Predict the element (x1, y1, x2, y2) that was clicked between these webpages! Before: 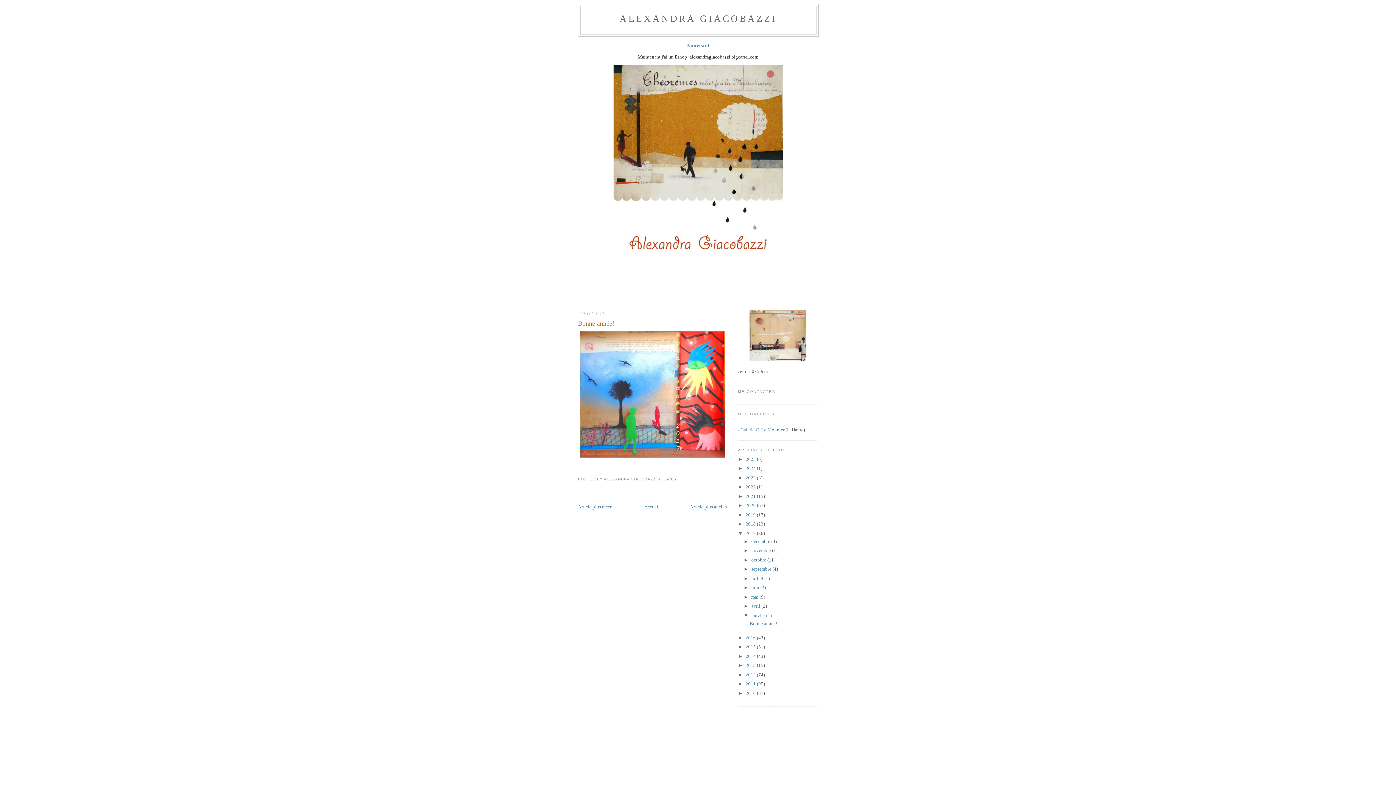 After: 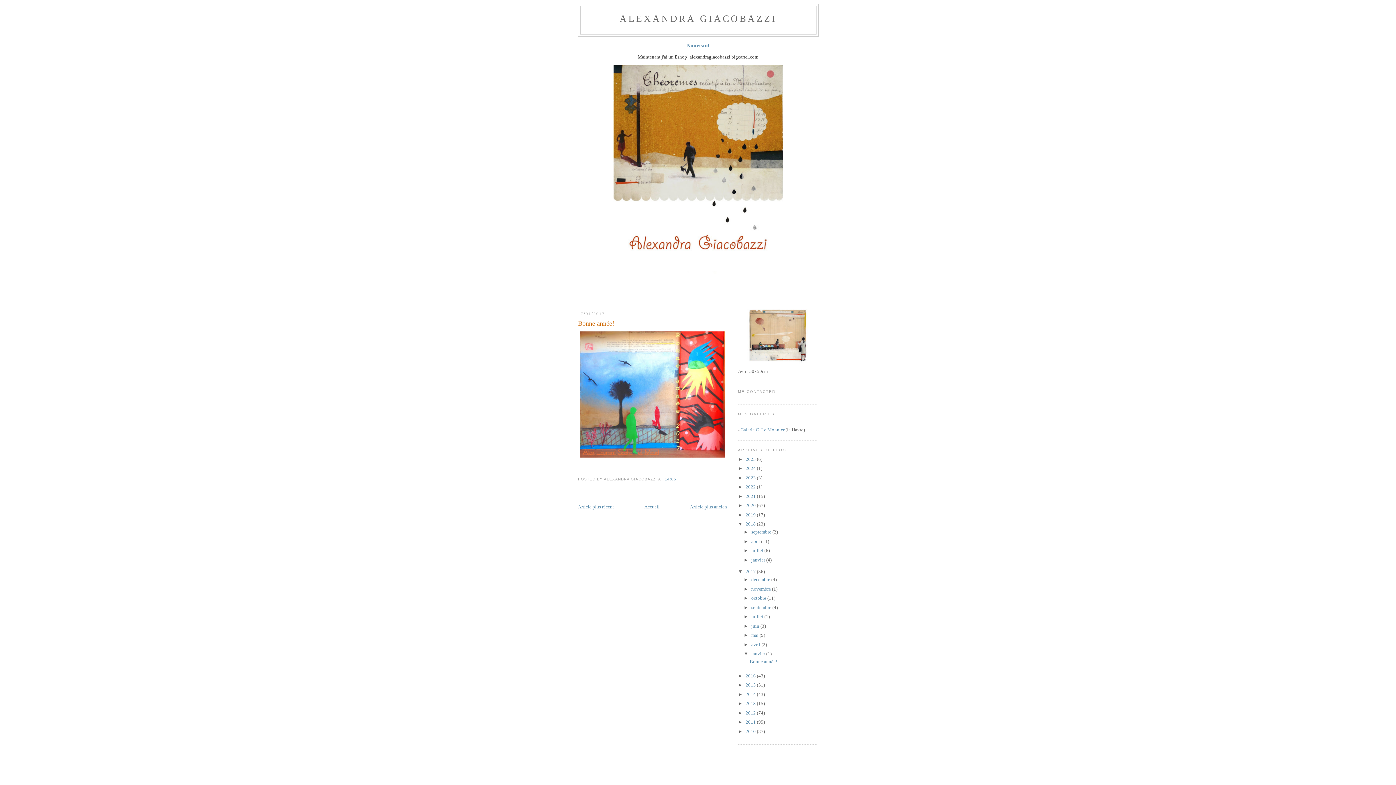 Action: label: ►   bbox: (738, 521, 745, 526)